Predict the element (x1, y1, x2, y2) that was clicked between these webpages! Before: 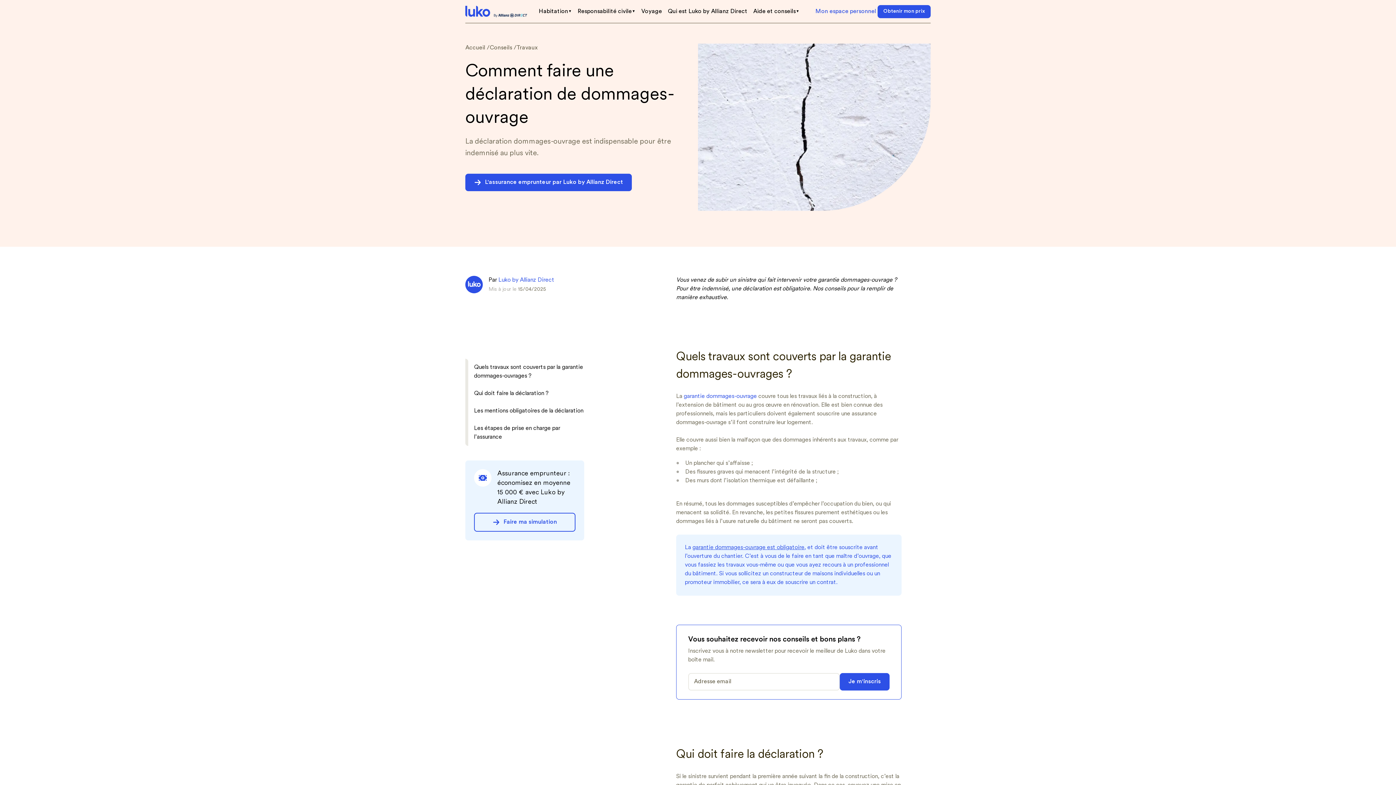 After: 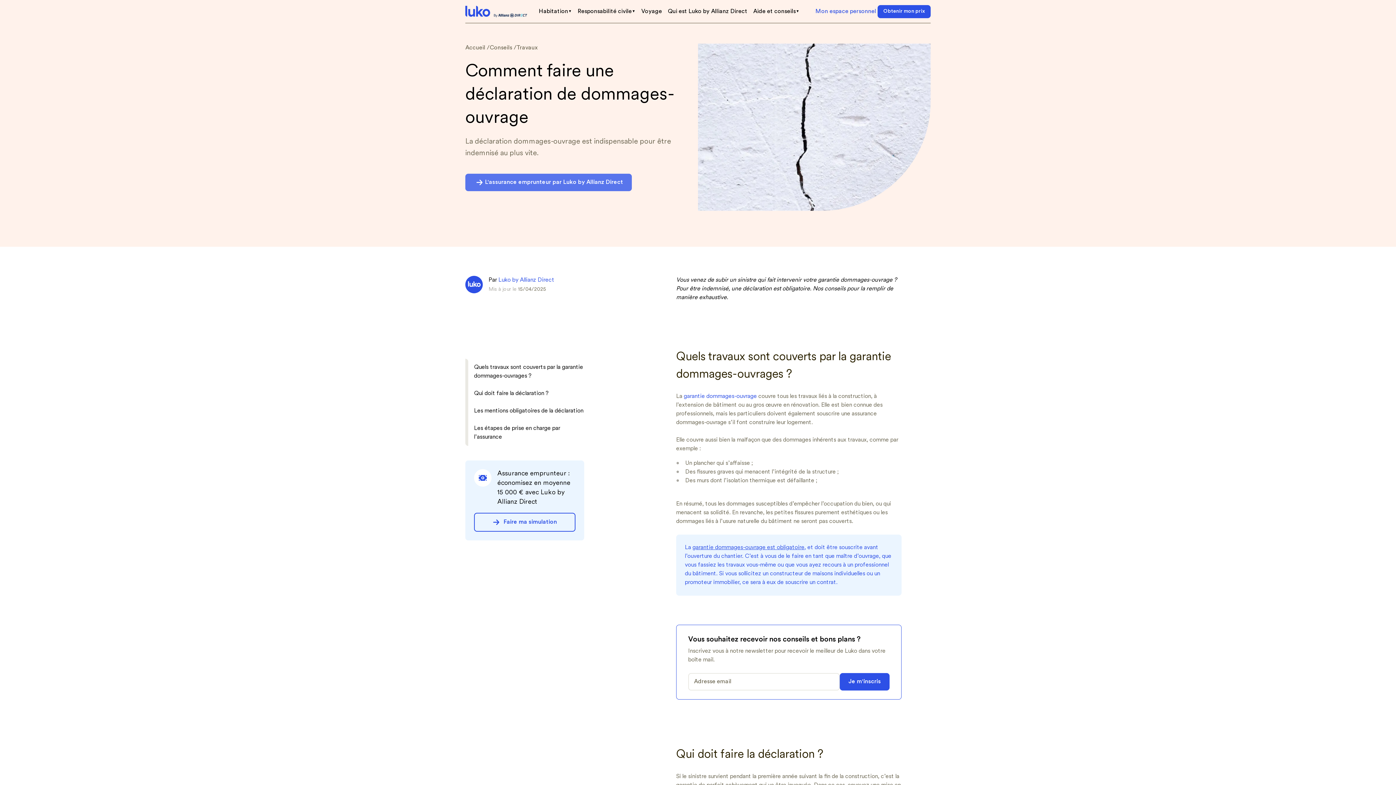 Action: label: L'assurance emprunteur par Luko by Allianz Direct bbox: (465, 173, 632, 191)